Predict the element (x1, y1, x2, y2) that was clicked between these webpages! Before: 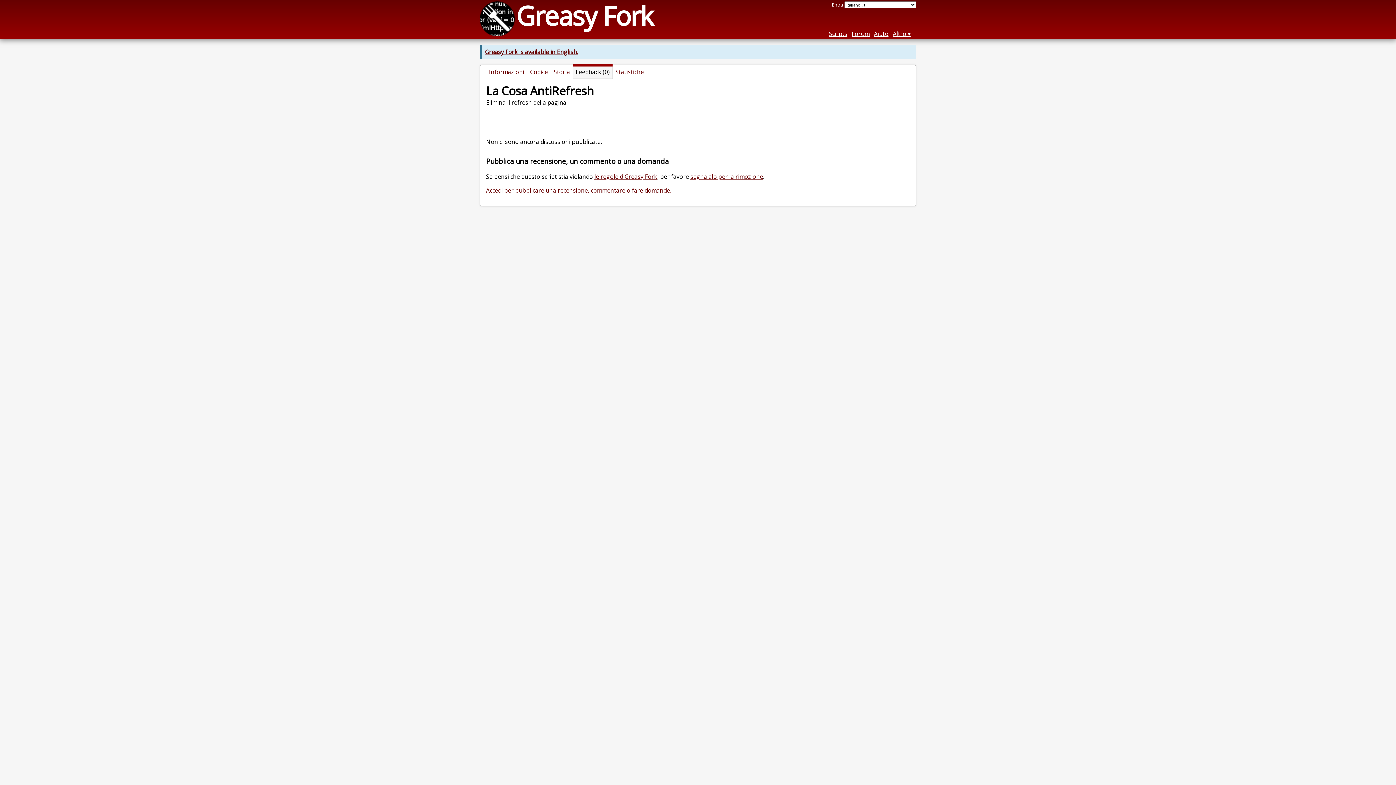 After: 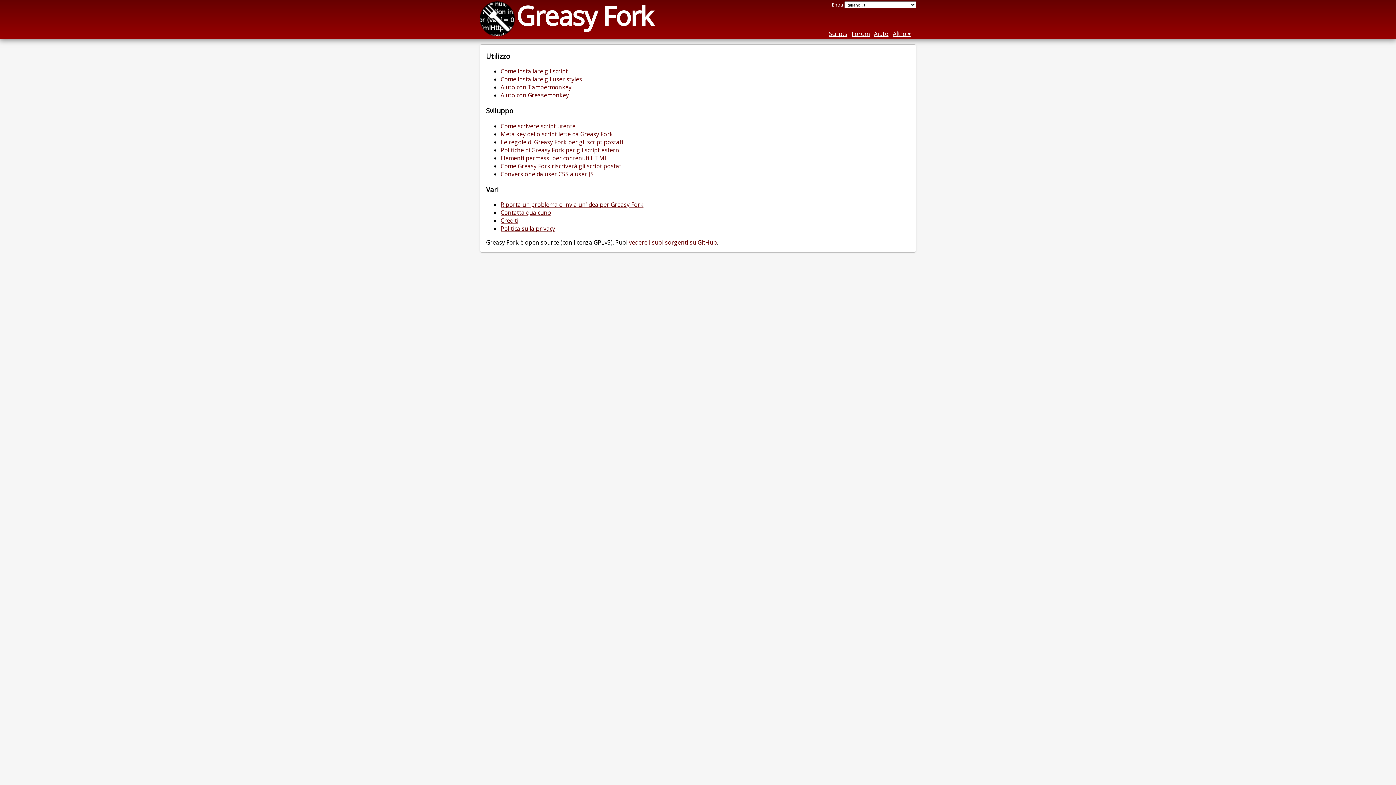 Action: bbox: (874, 29, 888, 37) label: Aiuto